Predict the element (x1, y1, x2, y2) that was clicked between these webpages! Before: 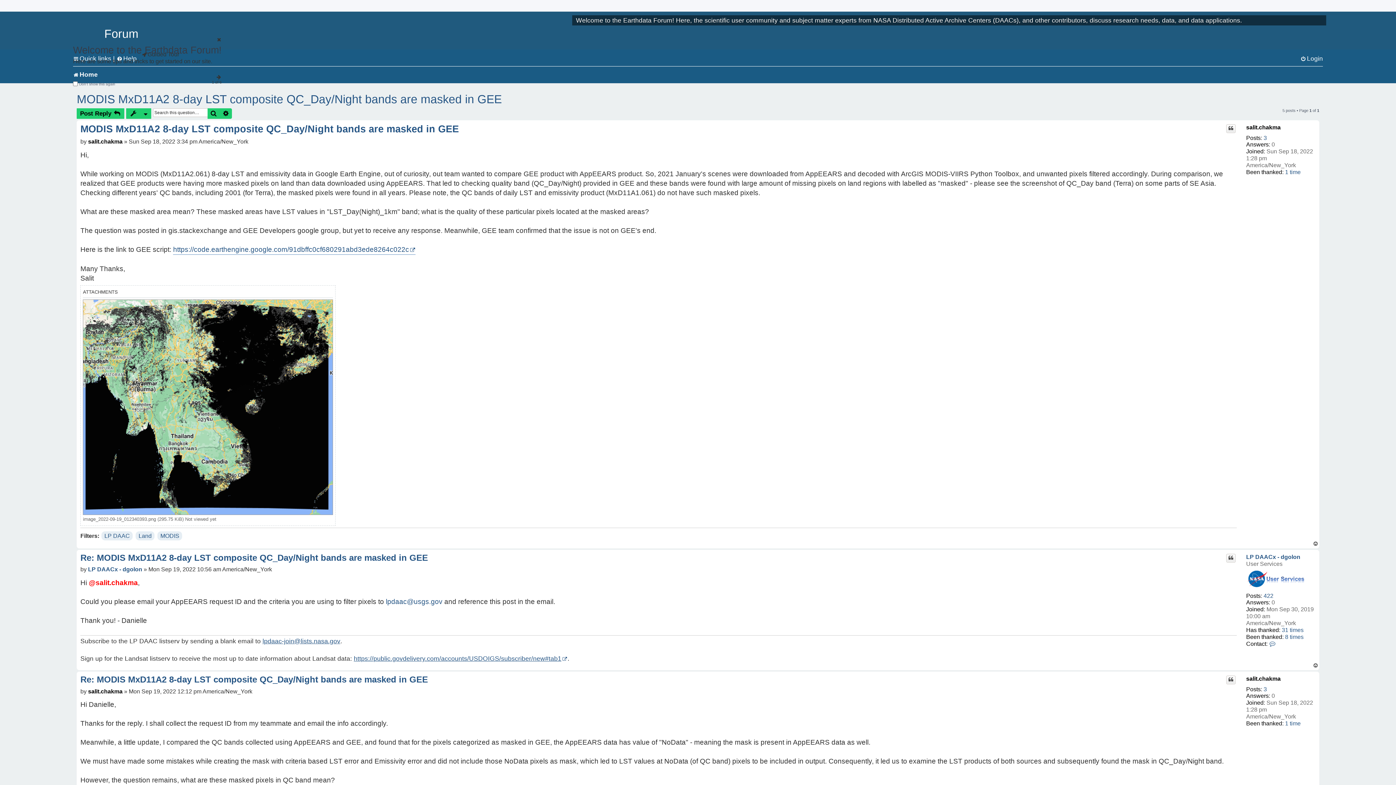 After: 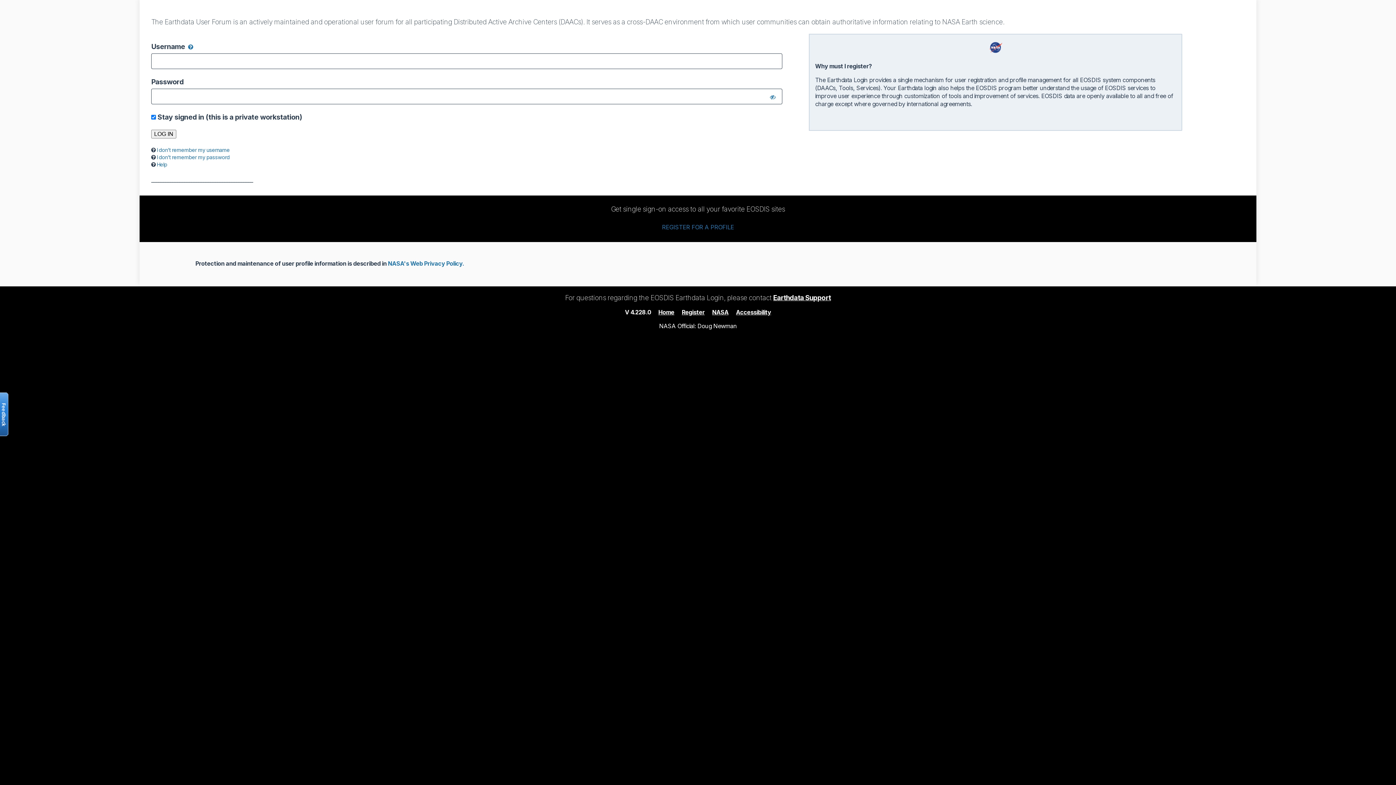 Action: bbox: (1226, 676, 1235, 684) label: Quote